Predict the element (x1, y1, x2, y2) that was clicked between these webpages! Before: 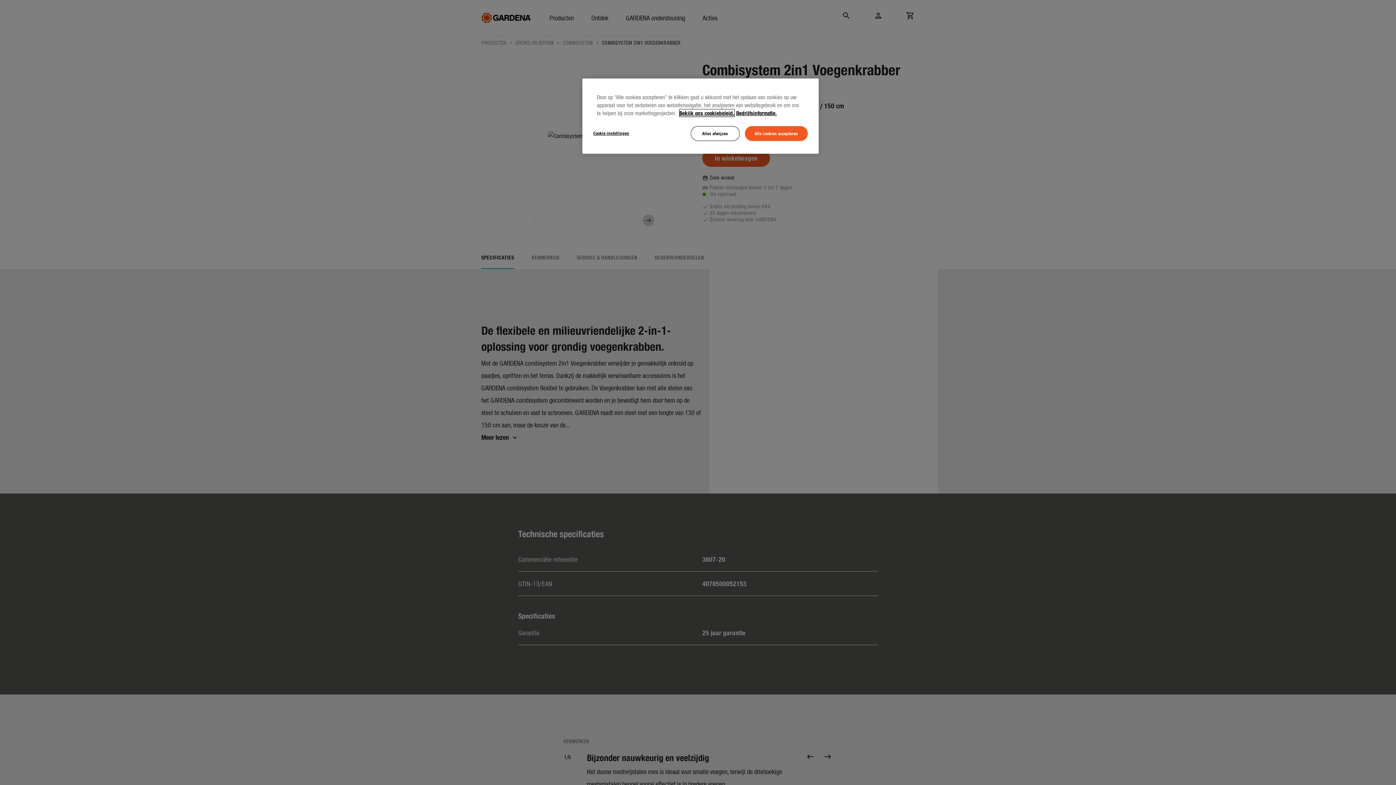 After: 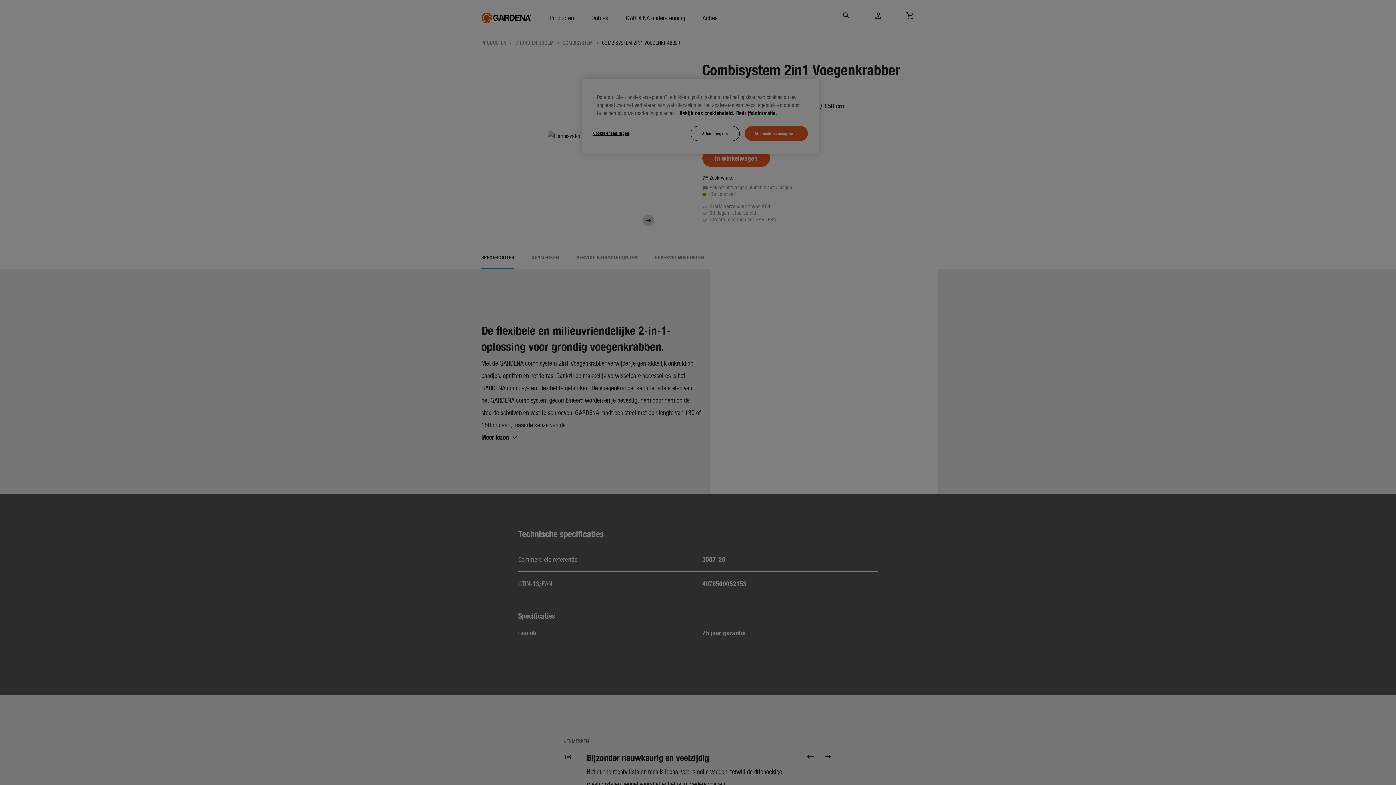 Action: bbox: (593, 126, 642, 140) label: Cookie-instellingen